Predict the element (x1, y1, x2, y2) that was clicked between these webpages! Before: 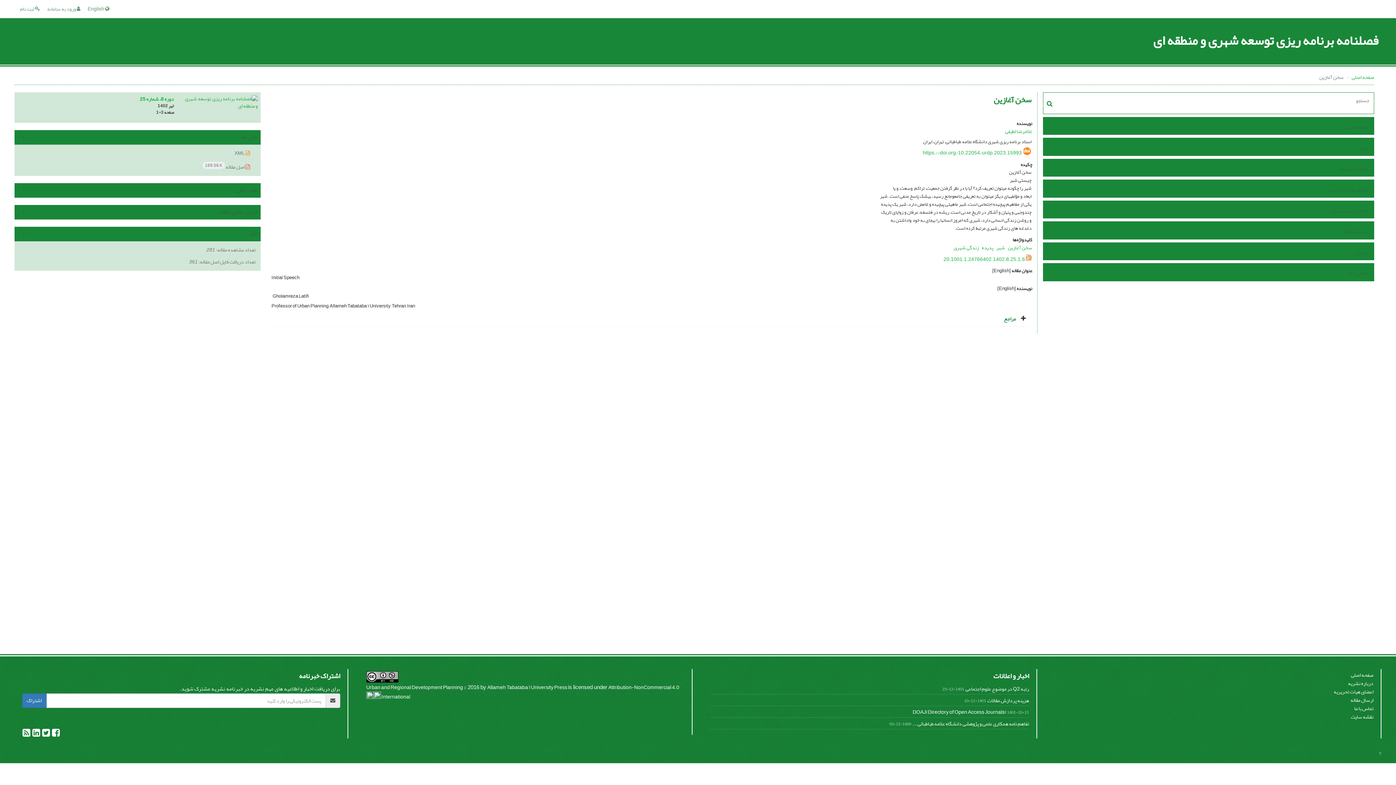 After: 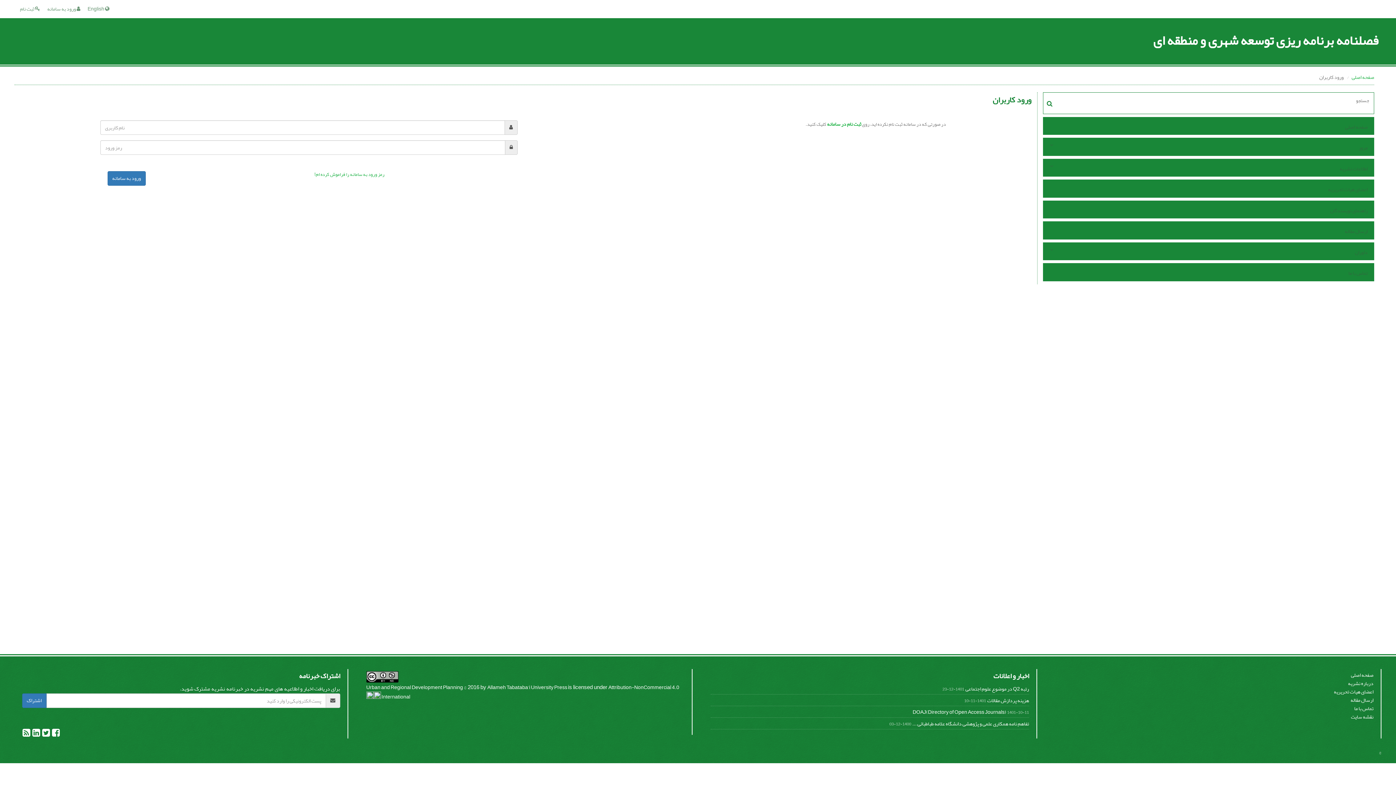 Action: bbox: (47, 4, 80, 13) label:  ورود به سامانه